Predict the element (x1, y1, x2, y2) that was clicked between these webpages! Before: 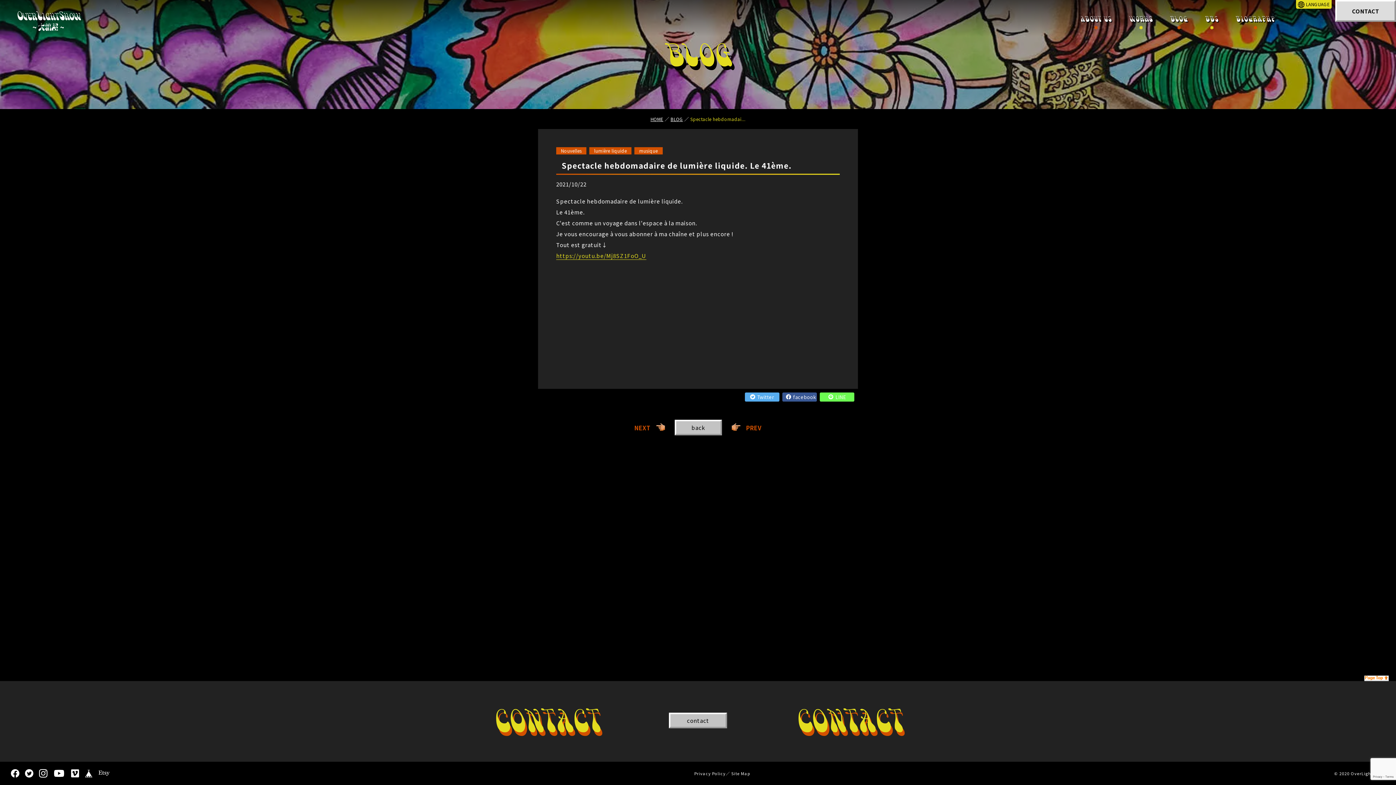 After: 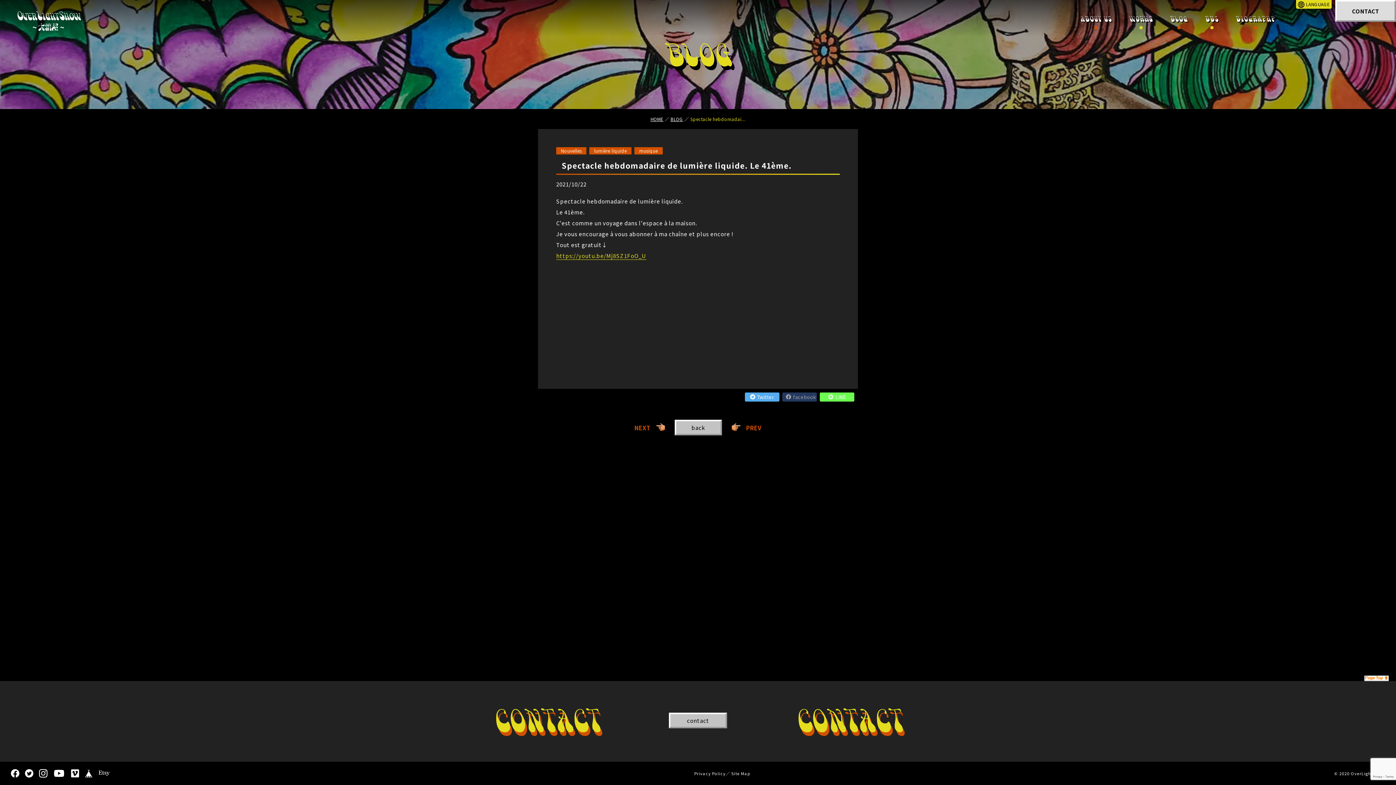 Action: bbox: (782, 392, 817, 401) label: facebook